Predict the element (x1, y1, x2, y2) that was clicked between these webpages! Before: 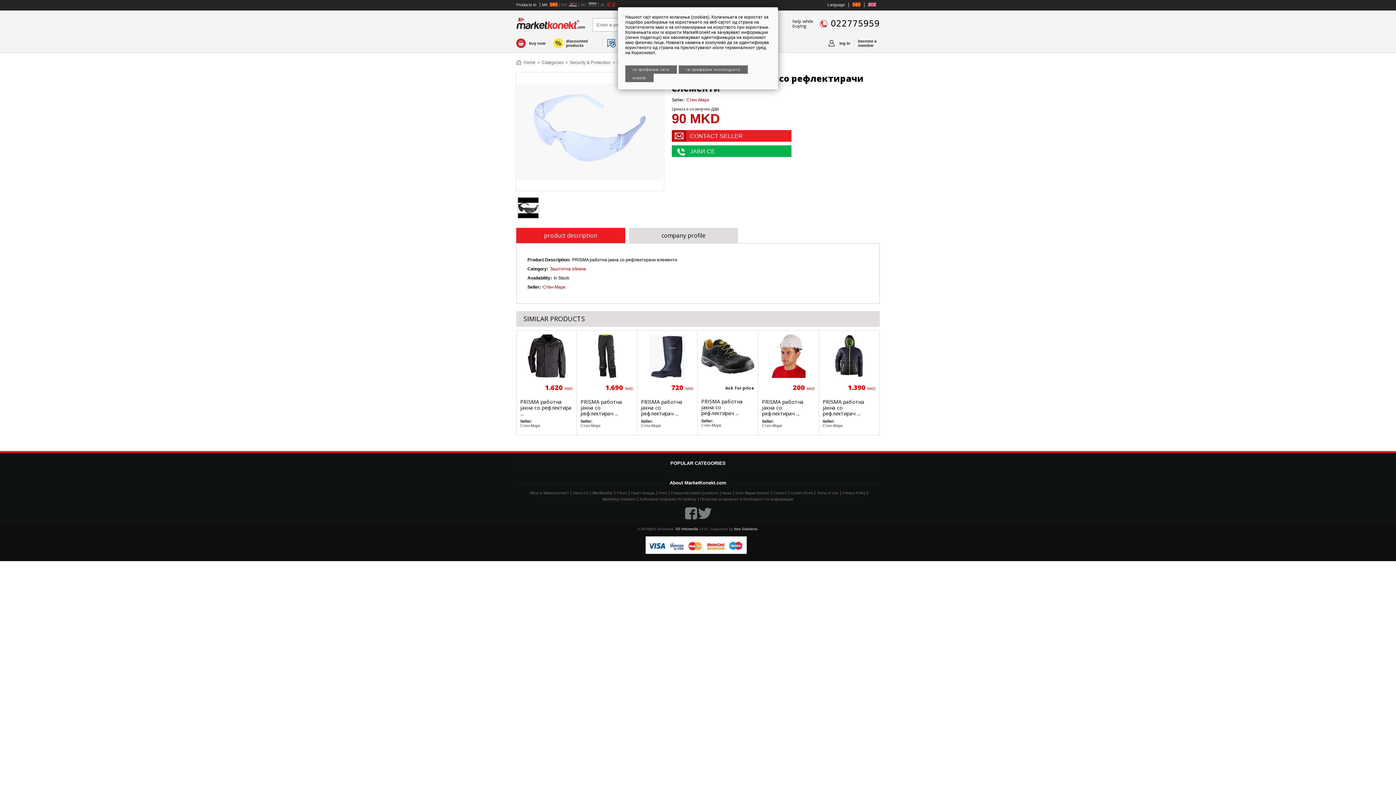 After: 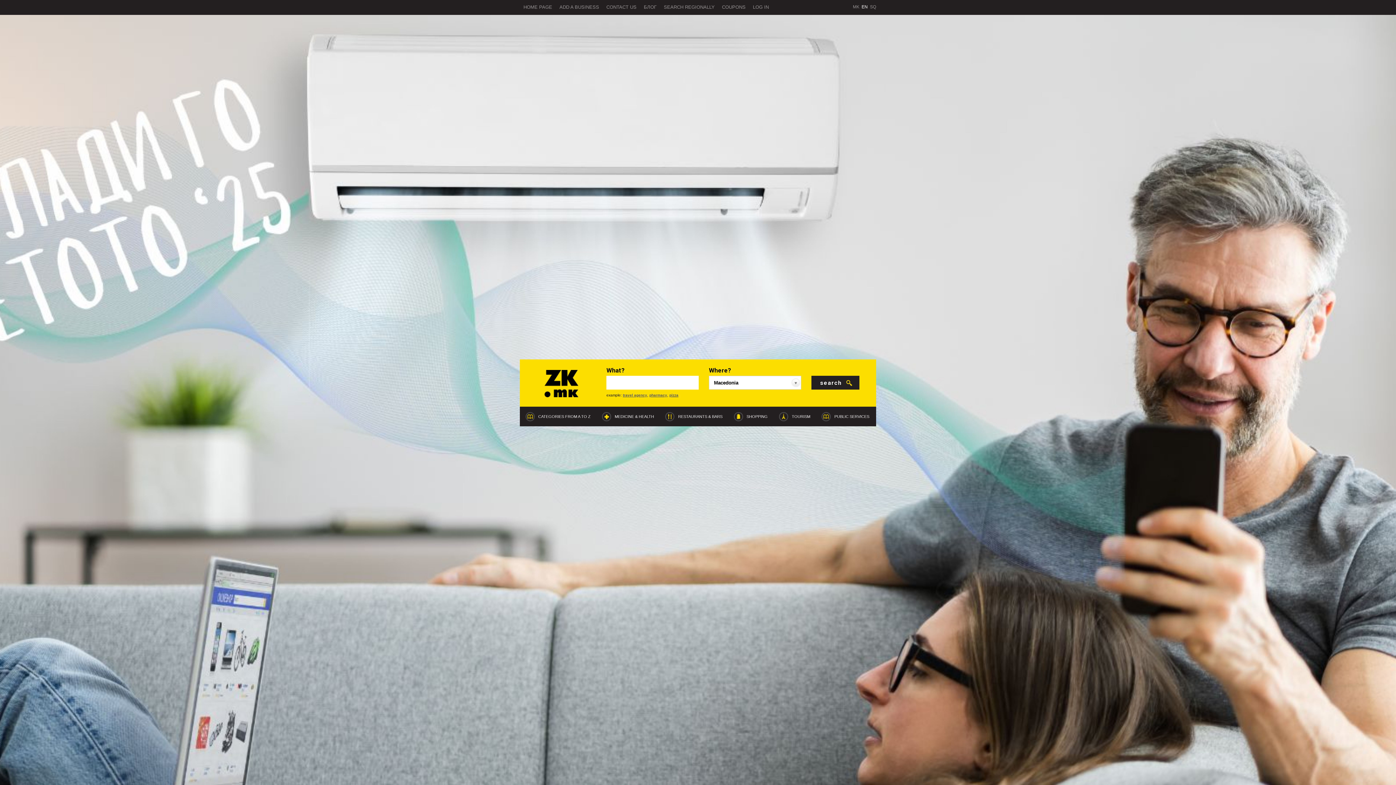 Action: label: Golden Book bbox: (790, 491, 813, 495)